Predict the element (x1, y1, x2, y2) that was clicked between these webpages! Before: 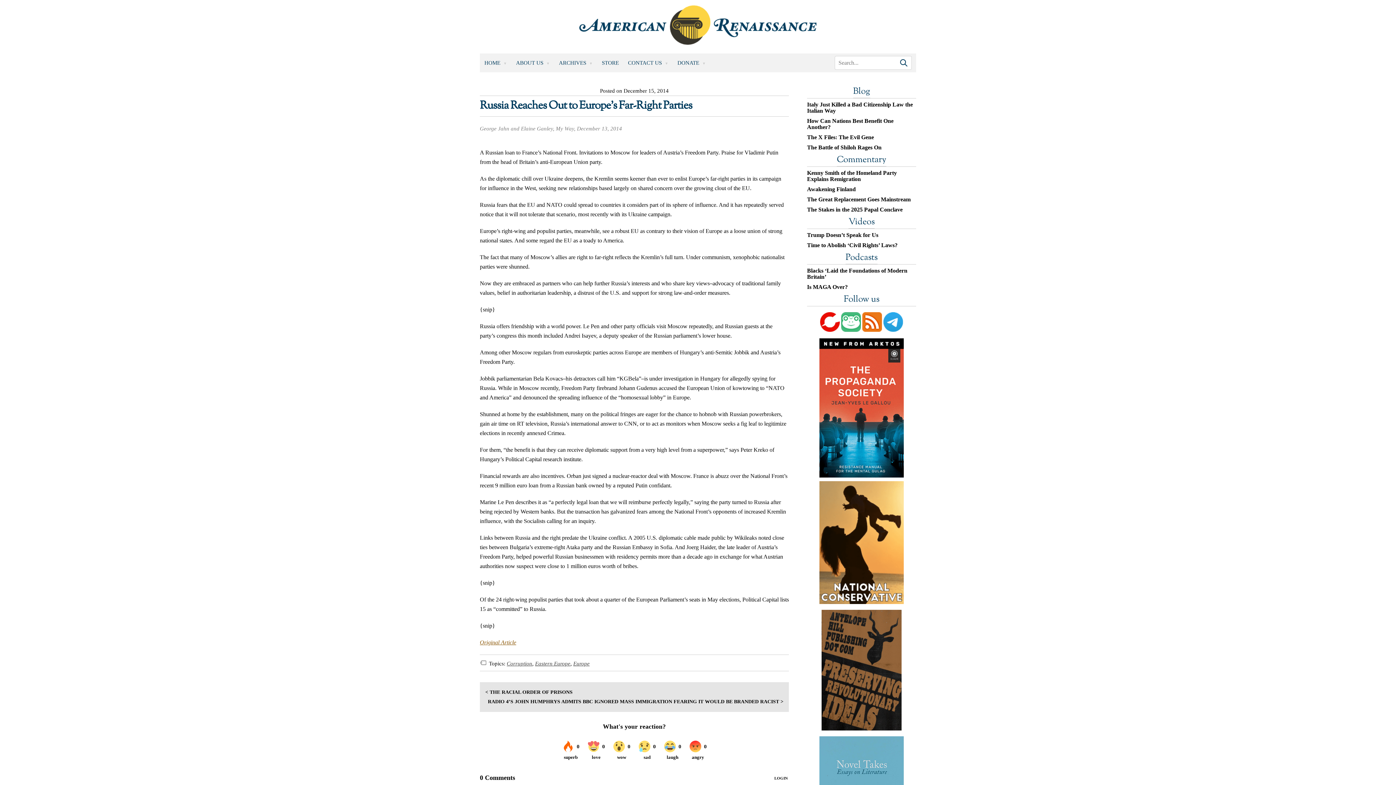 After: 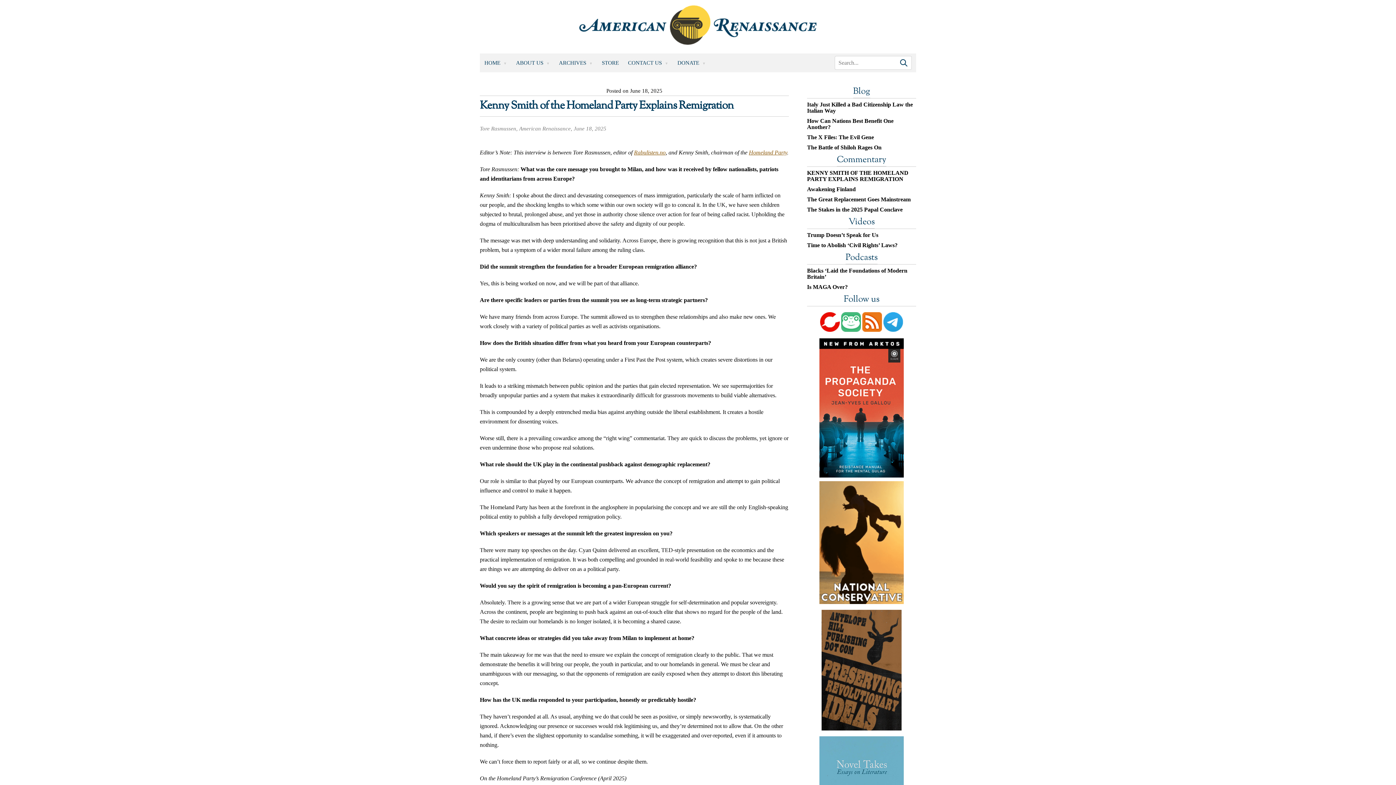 Action: bbox: (807, 169, 916, 182) label: Kenny Smith of the Homeland Party Explains Remigration